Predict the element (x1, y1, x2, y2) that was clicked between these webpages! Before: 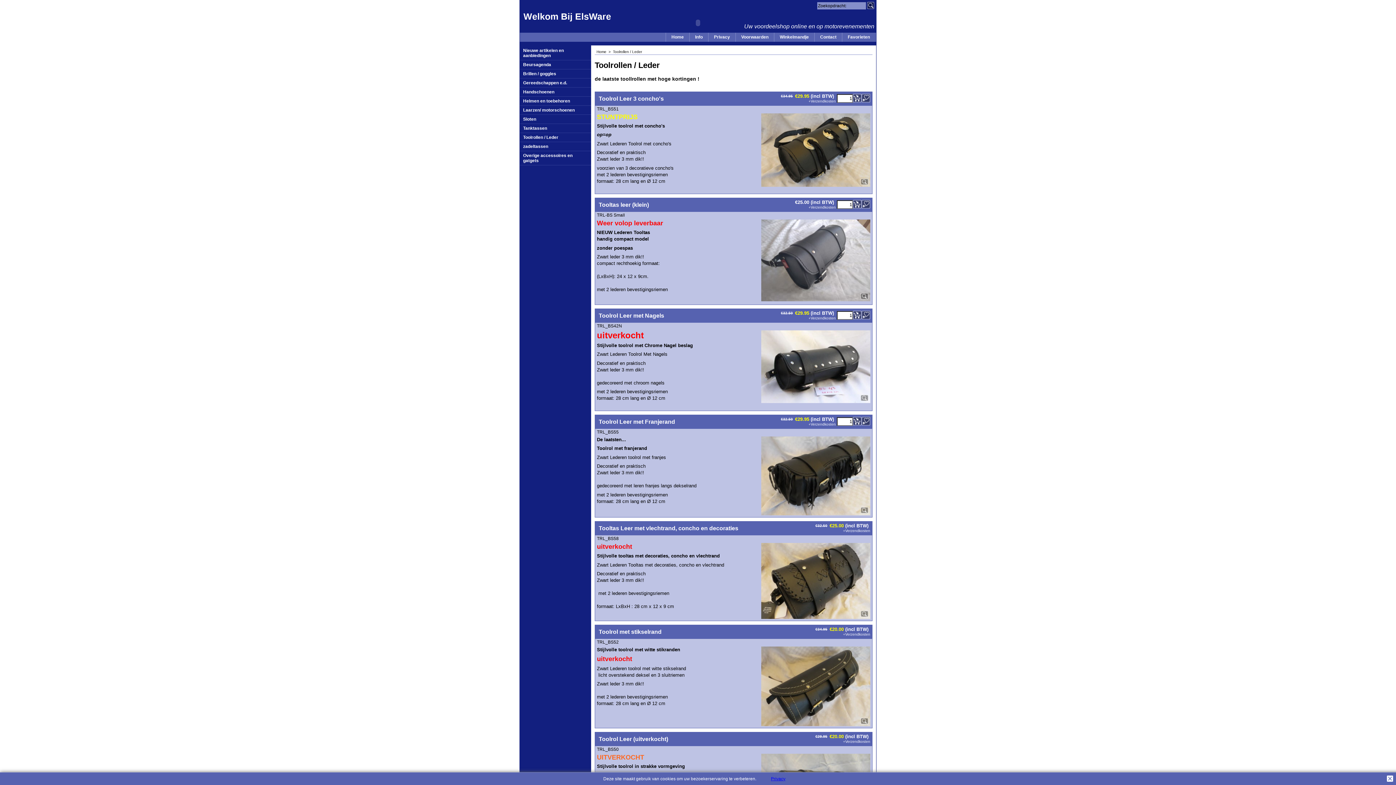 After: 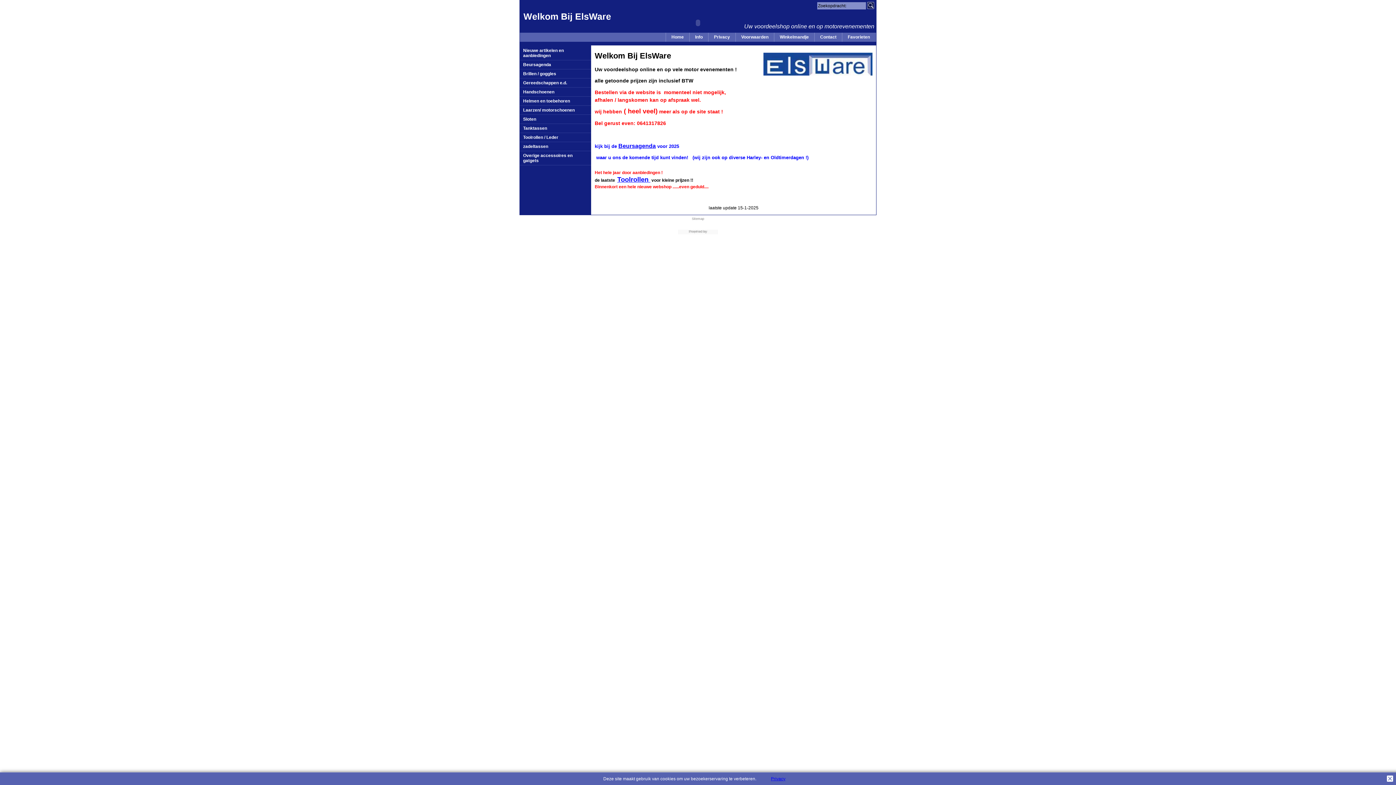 Action: bbox: (523, 15, 611, 20) label: Welkom Bij ElsWare